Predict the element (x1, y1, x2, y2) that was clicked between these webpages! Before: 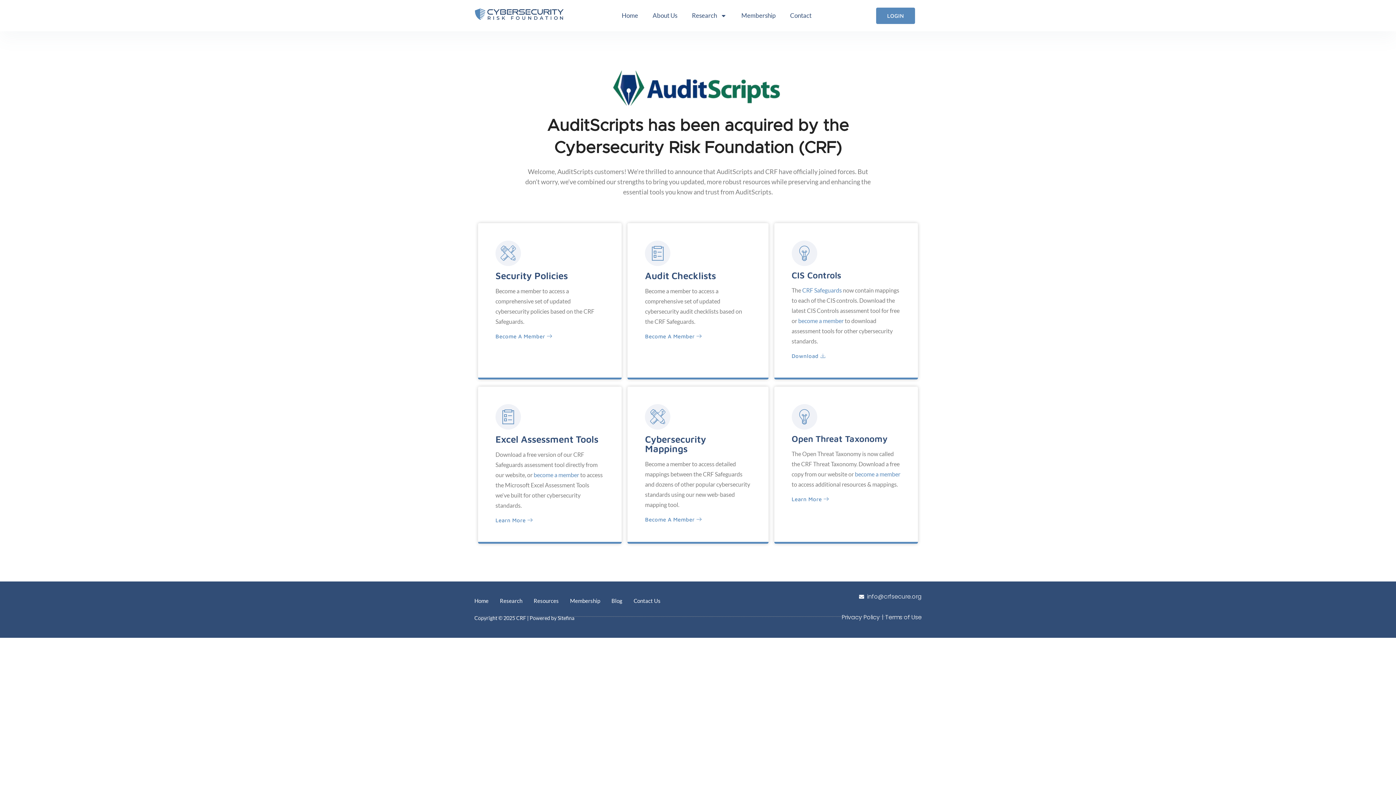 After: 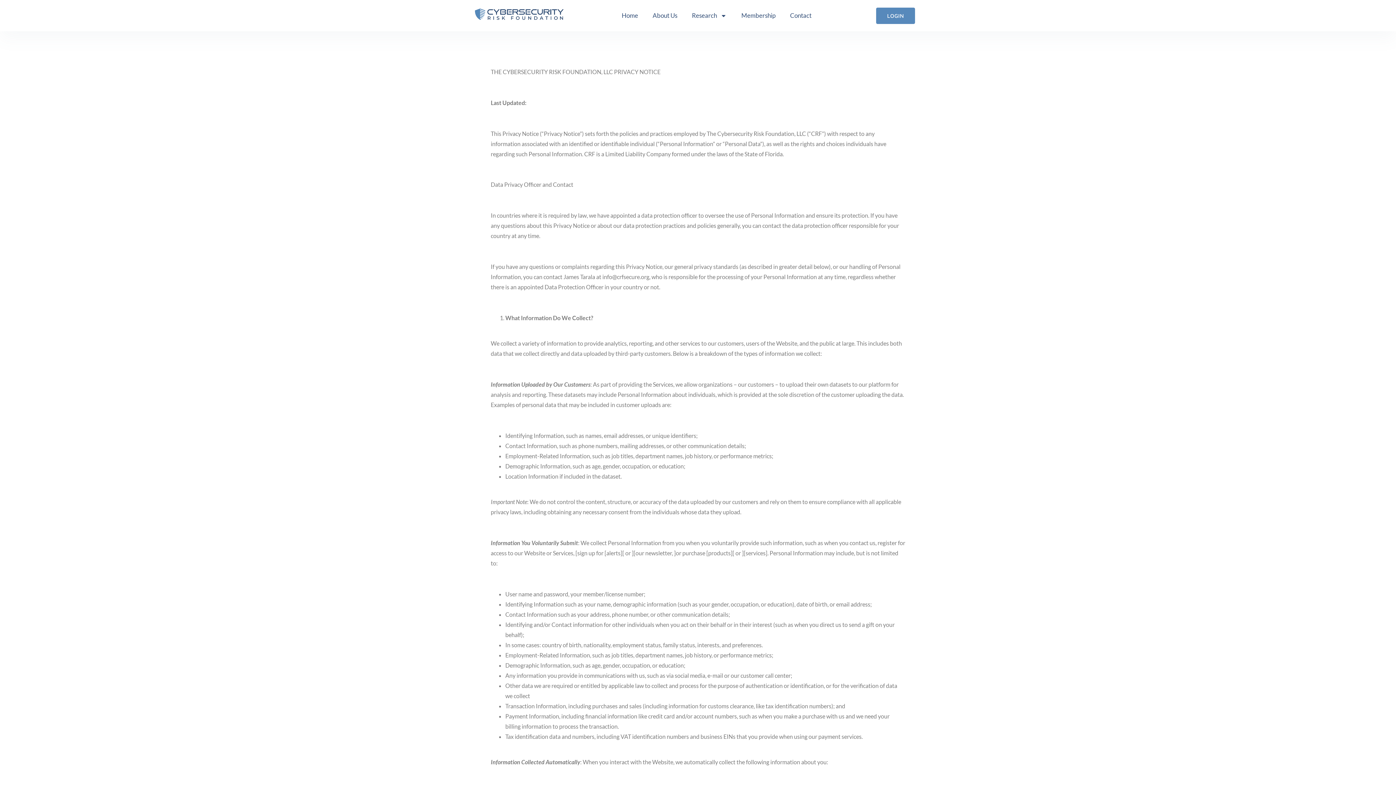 Action: label: Privacy Policy bbox: (841, 613, 880, 622)